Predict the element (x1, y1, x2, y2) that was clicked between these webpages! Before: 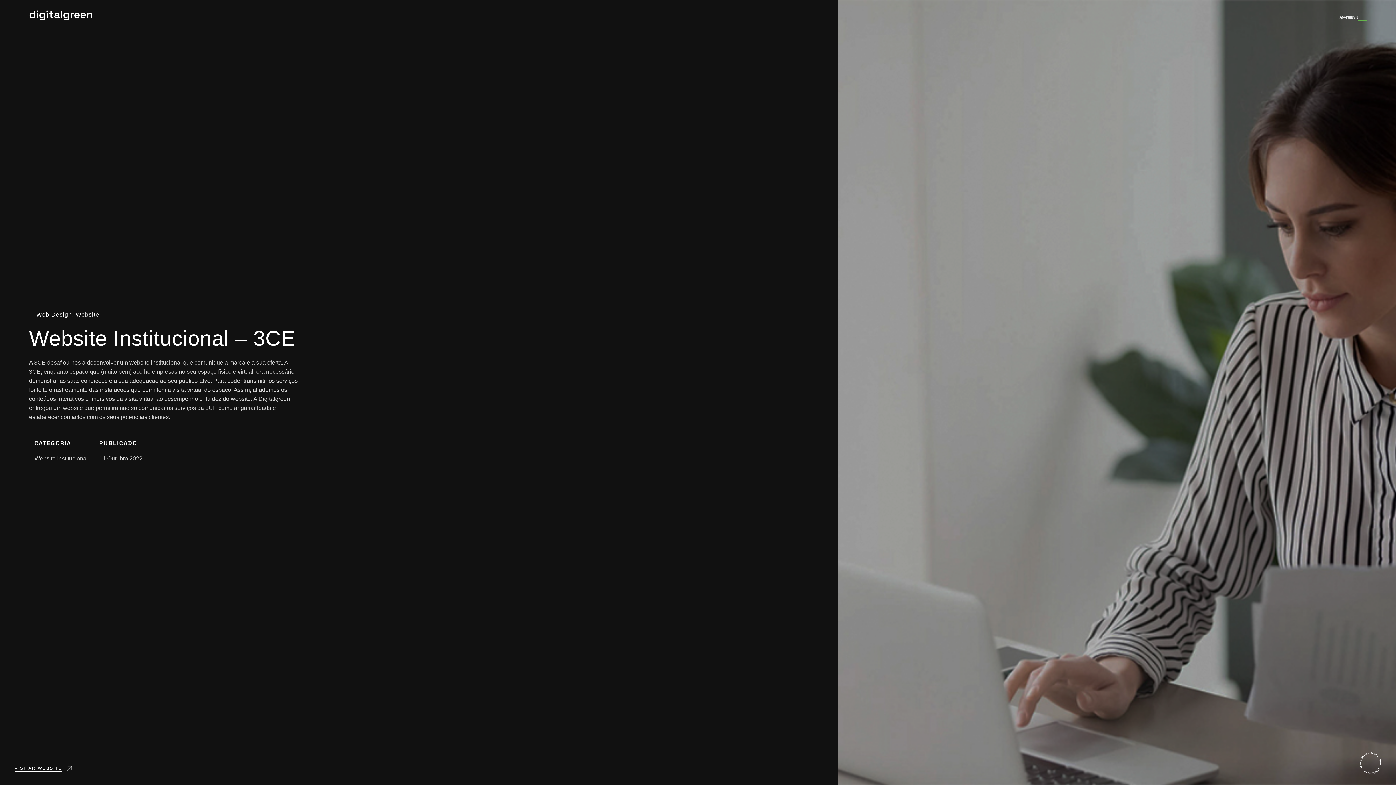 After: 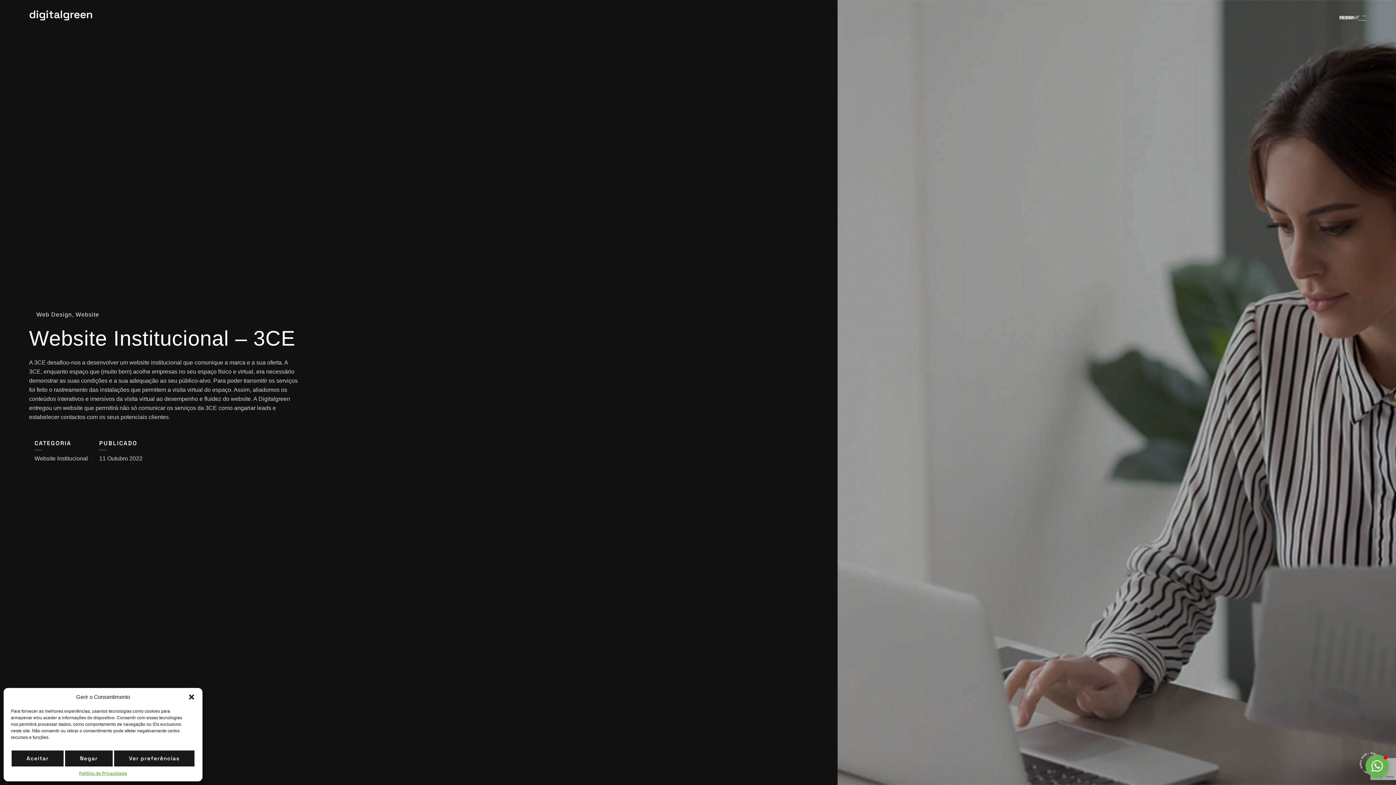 Action: label: VISITAR WEBSITE bbox: (14, 763, 73, 774)